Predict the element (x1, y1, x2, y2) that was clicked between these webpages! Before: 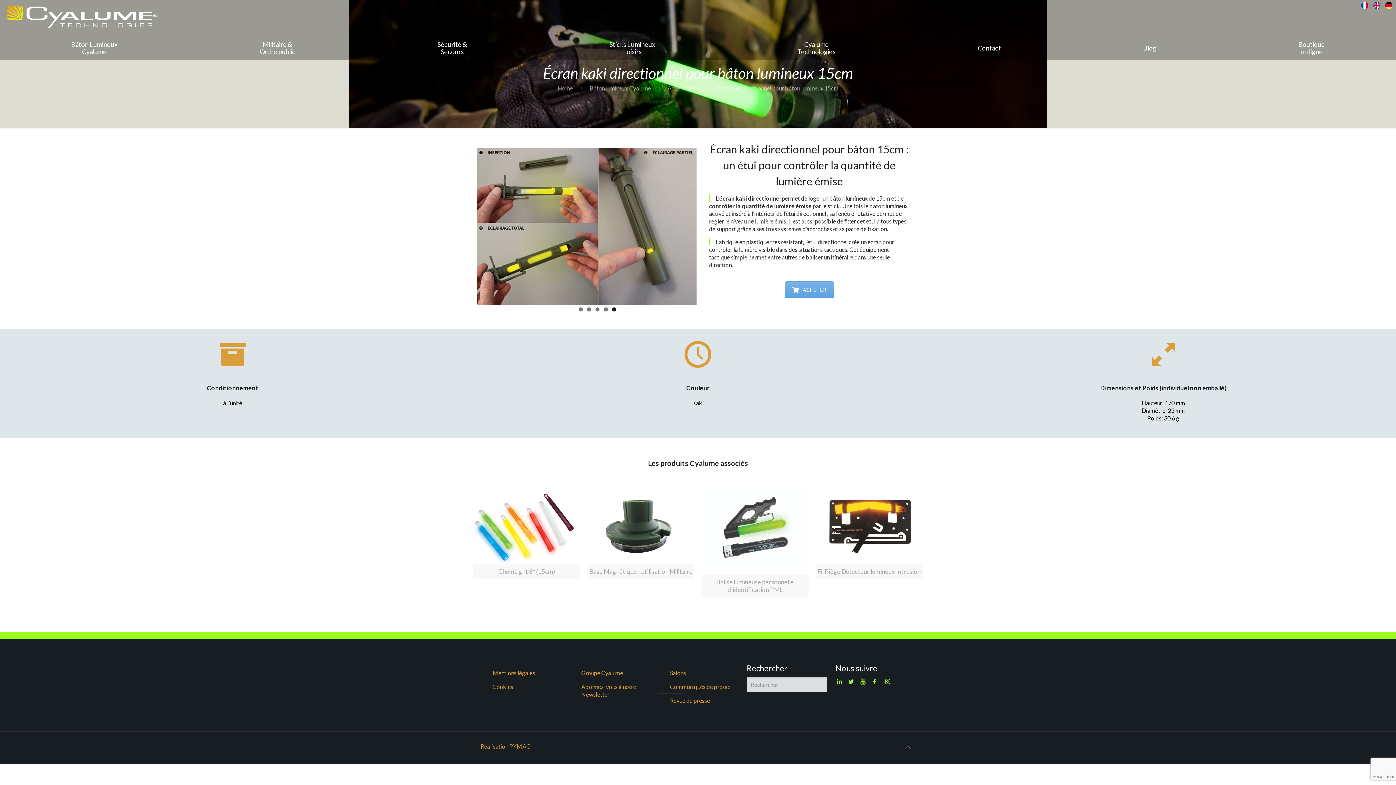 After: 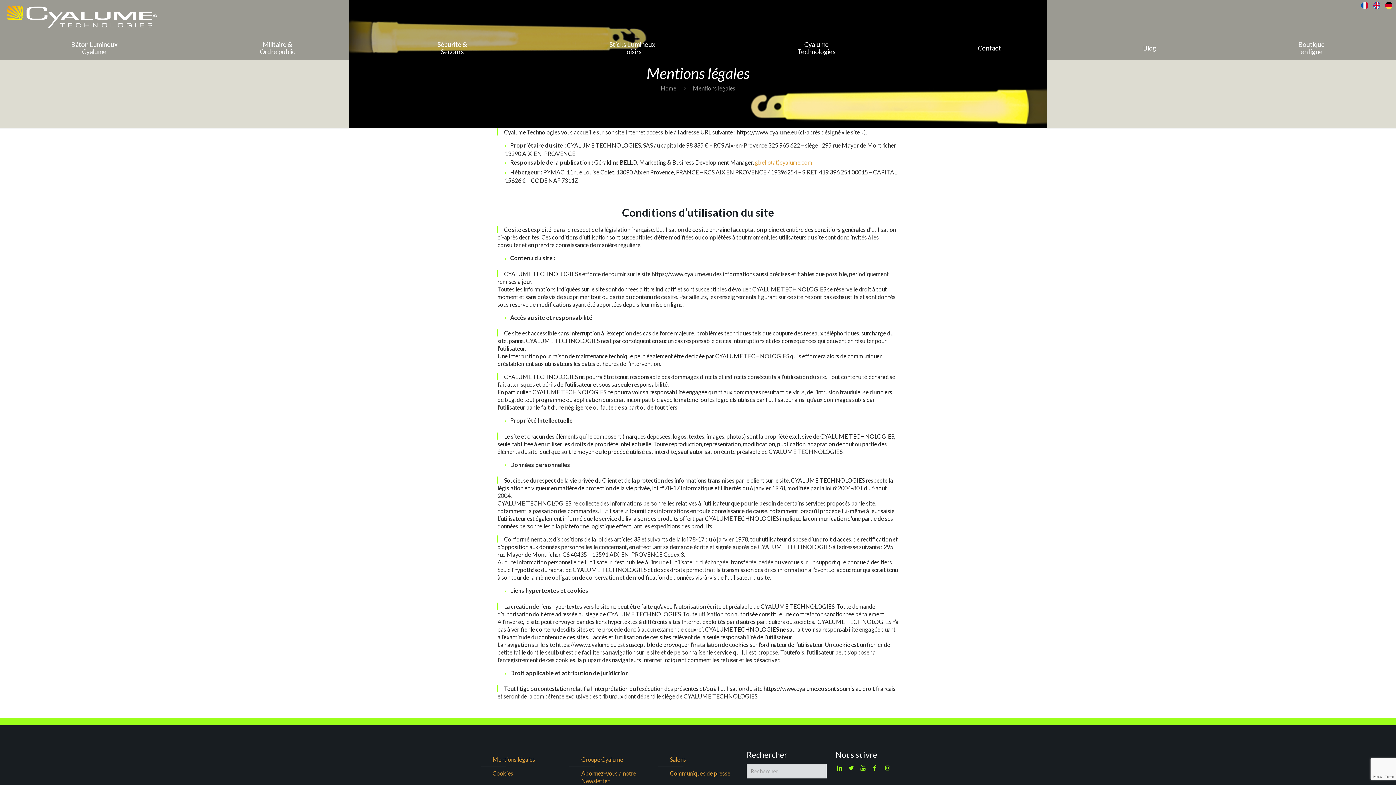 Action: label: Mentions légales bbox: (491, 666, 557, 680)